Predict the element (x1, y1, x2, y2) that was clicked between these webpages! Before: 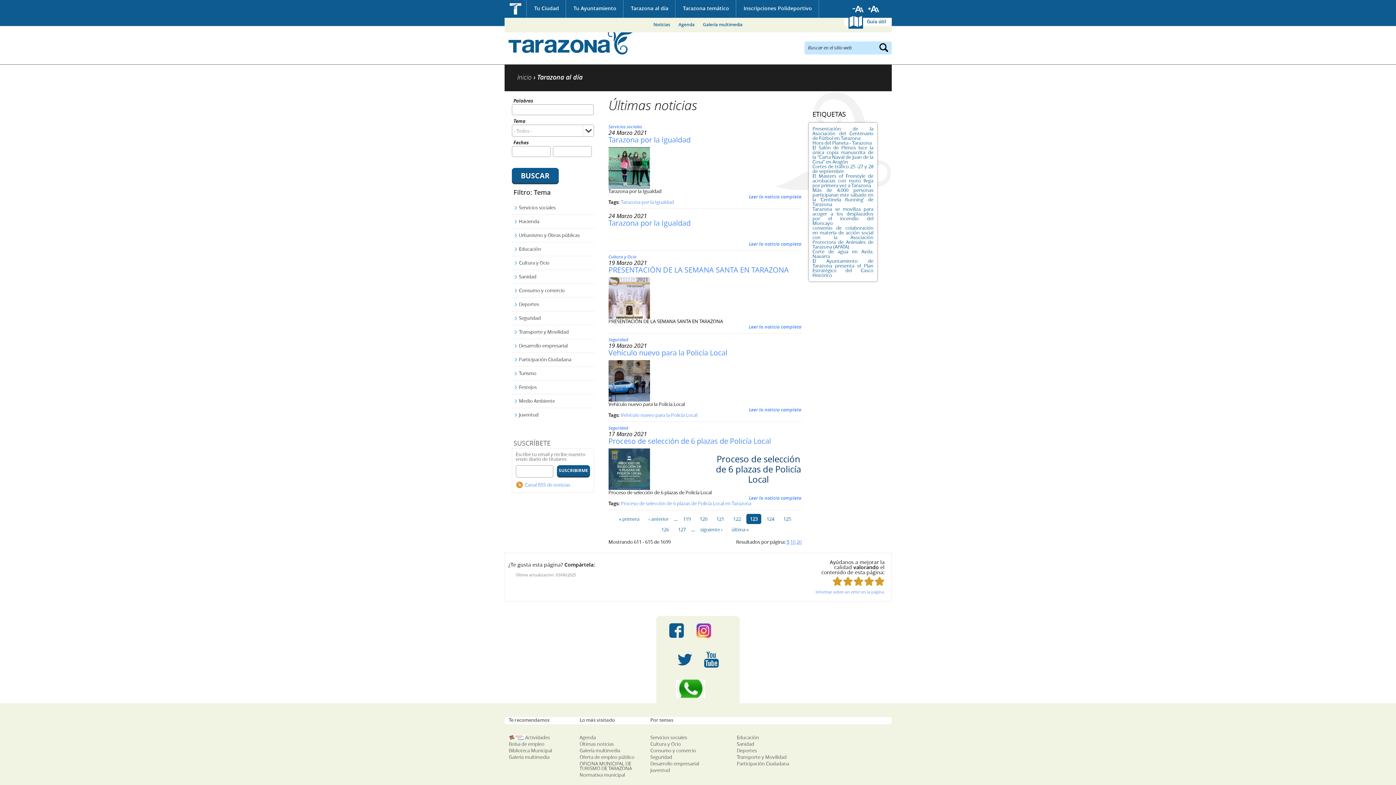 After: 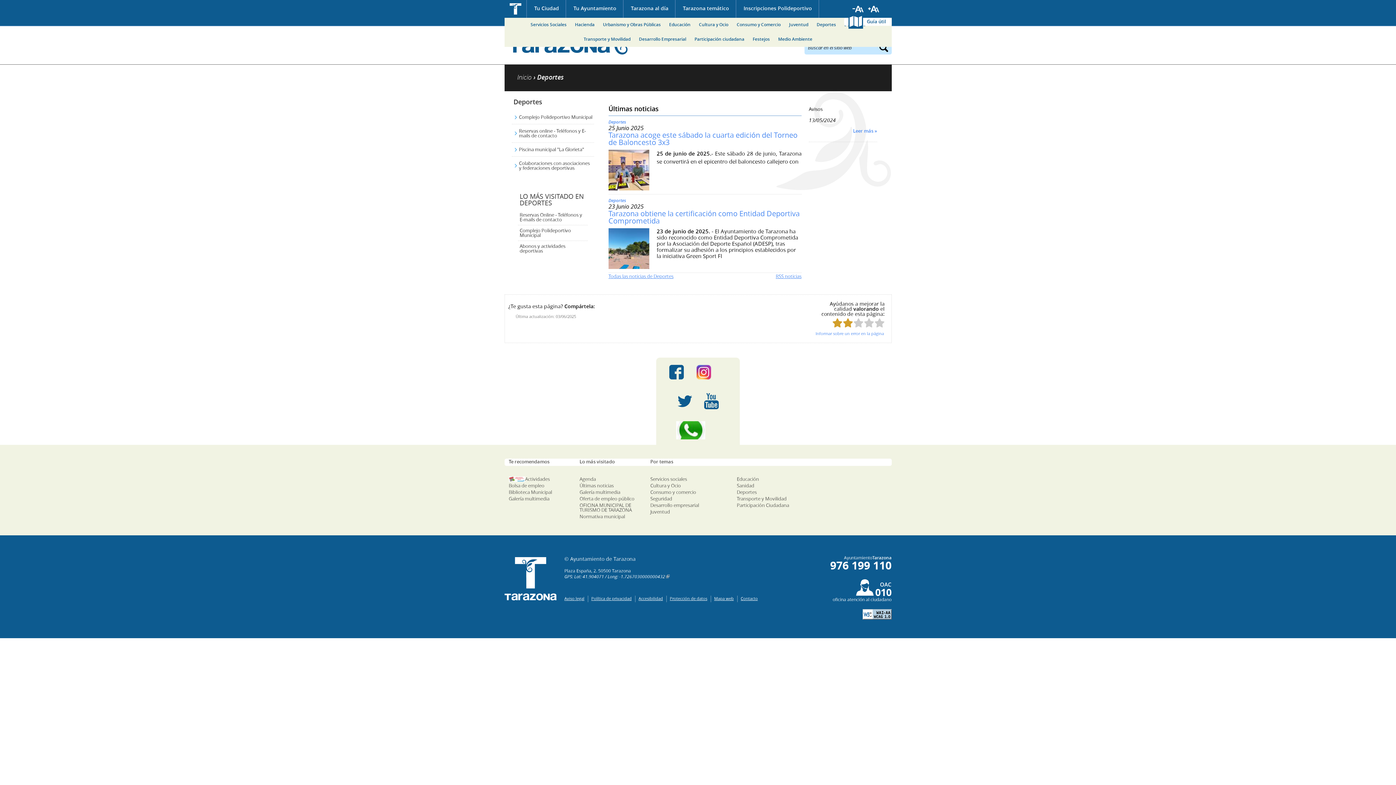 Action: bbox: (736, 747, 756, 754) label: Deportes